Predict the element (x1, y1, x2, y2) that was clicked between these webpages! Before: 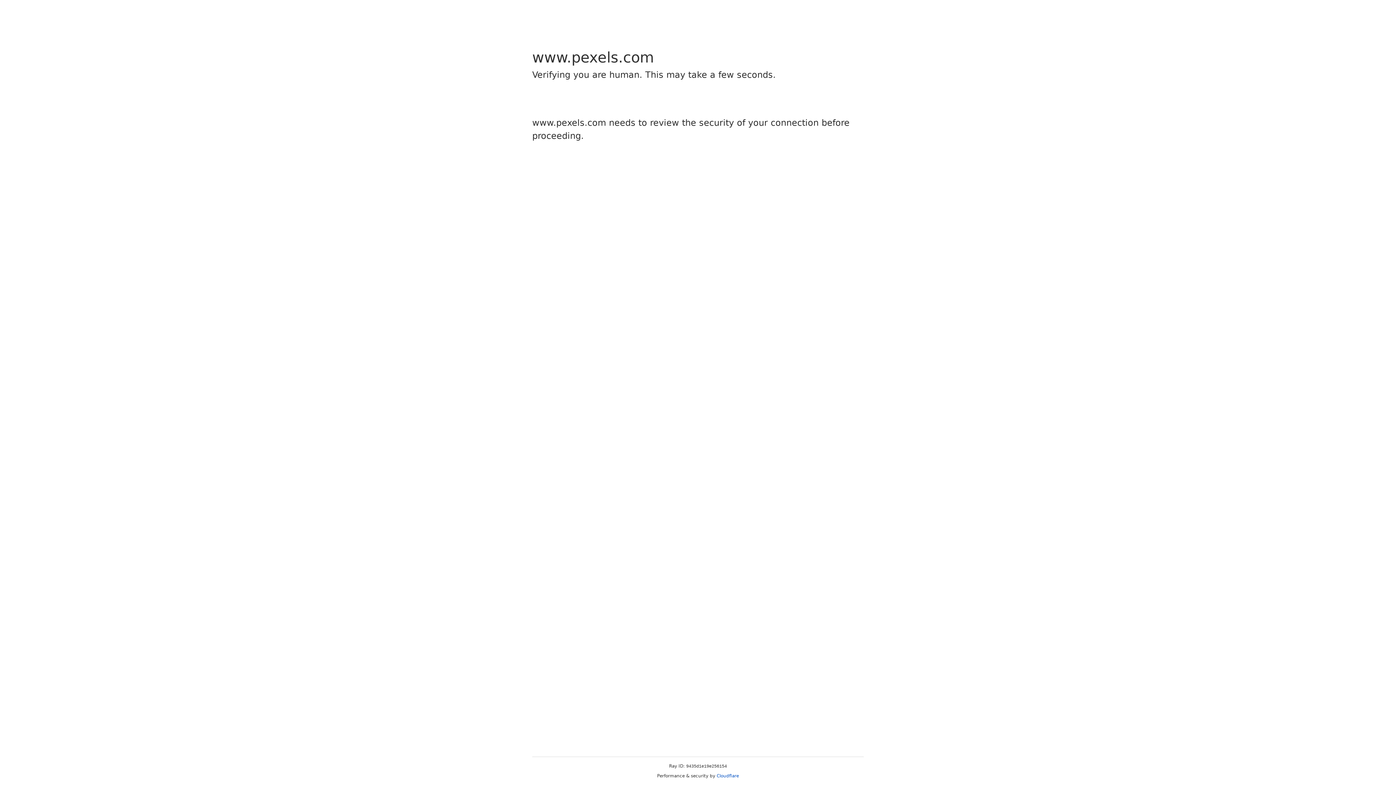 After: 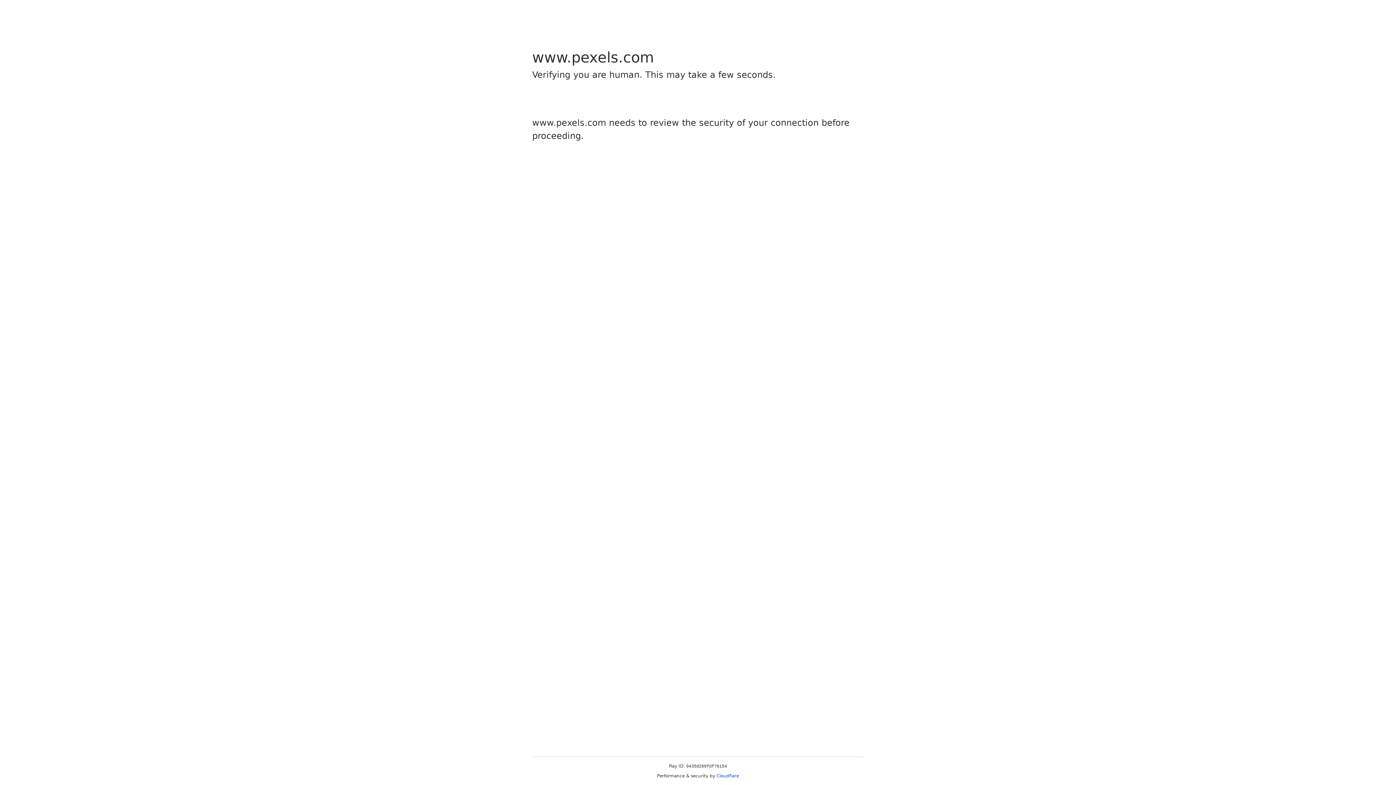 Action: label: Cloudflare bbox: (716, 773, 739, 778)